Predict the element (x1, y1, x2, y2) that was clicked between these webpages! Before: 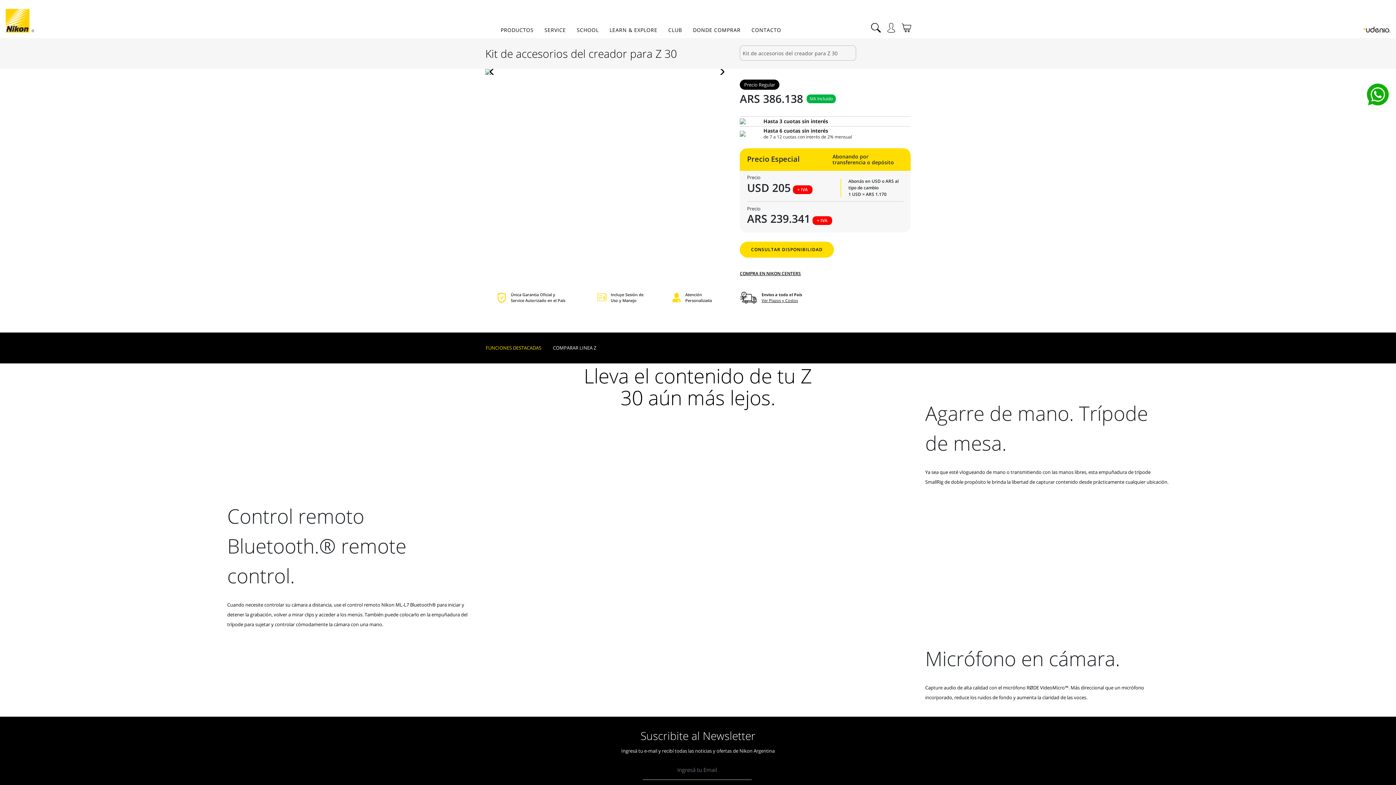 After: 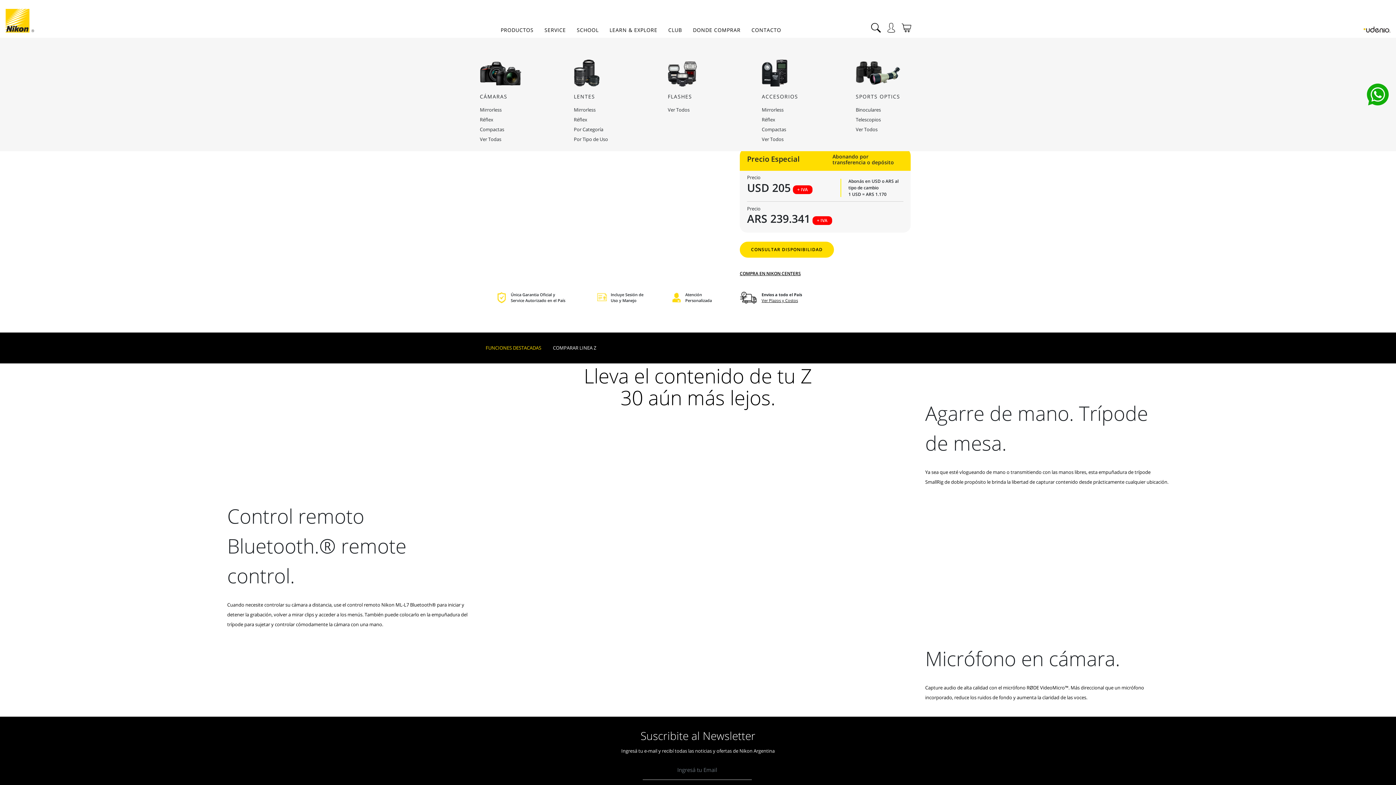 Action: bbox: (500, 26, 533, 33) label: PRODUCTOS